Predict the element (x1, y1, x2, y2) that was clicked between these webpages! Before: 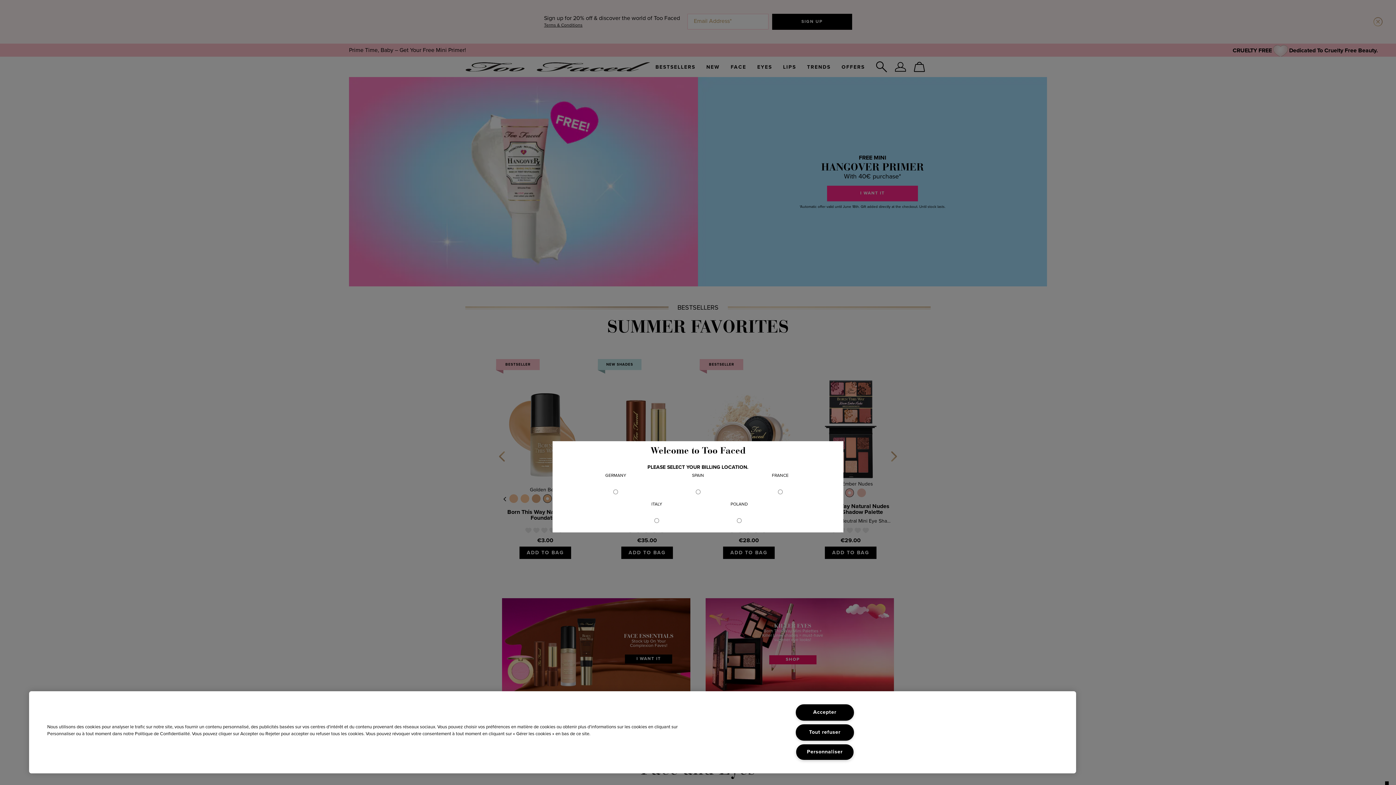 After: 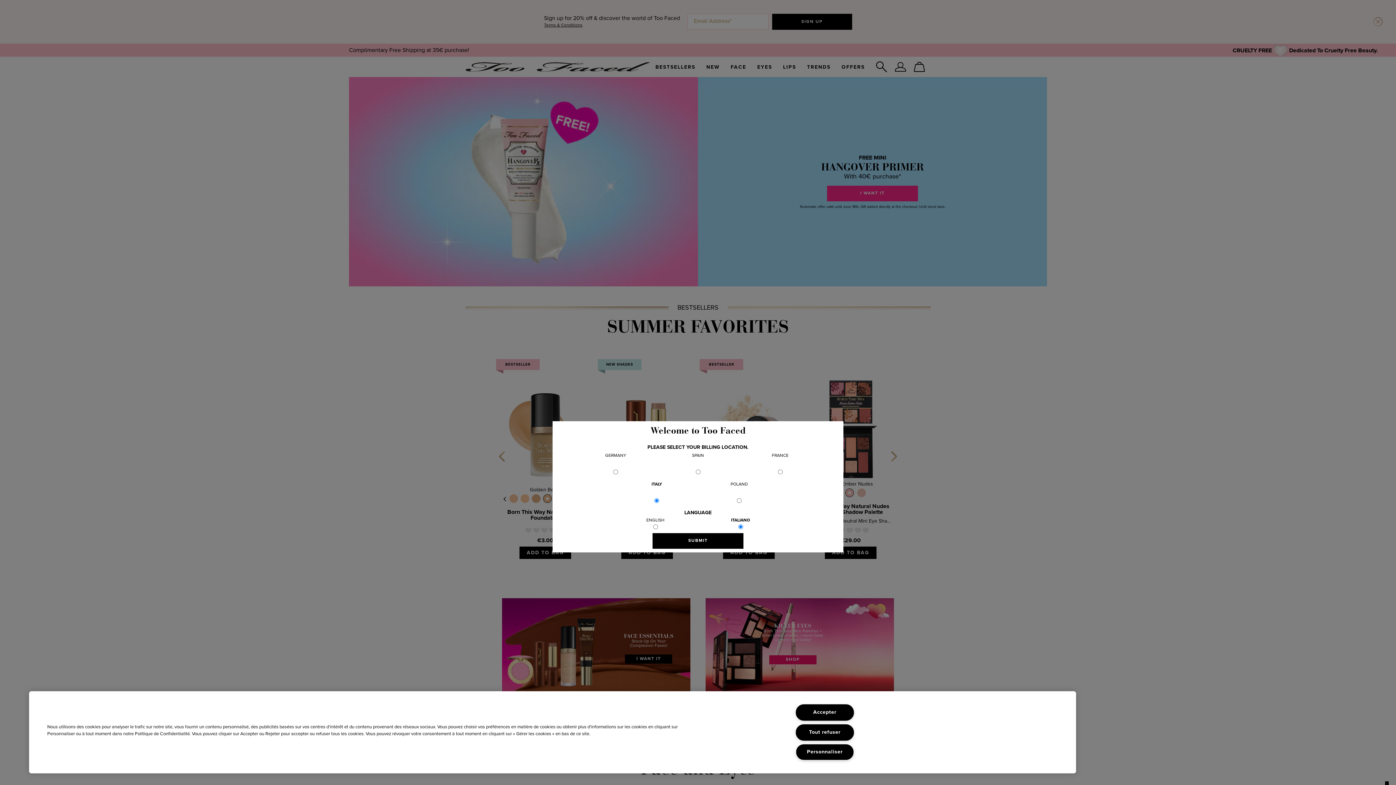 Action: label: ITALY

 bbox: (651, 500, 662, 526)